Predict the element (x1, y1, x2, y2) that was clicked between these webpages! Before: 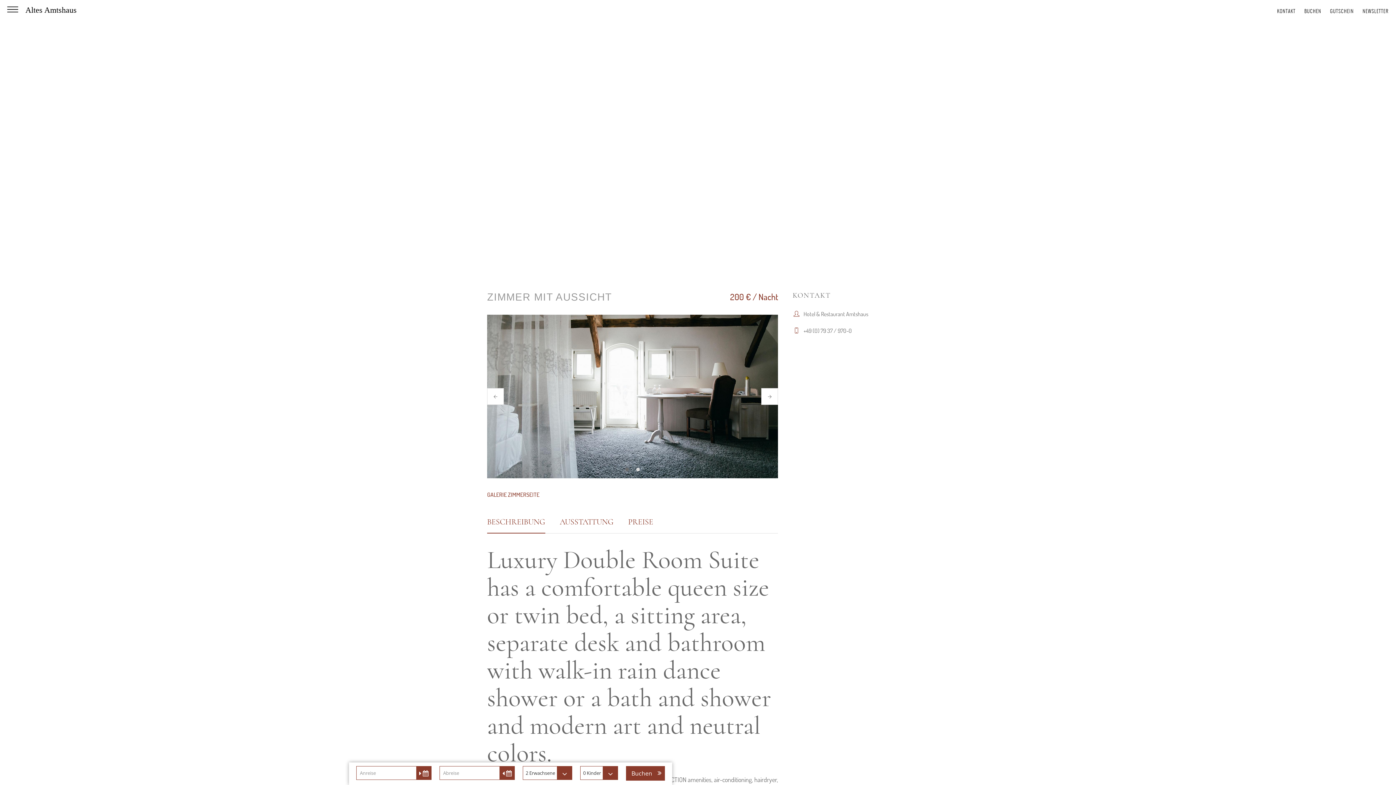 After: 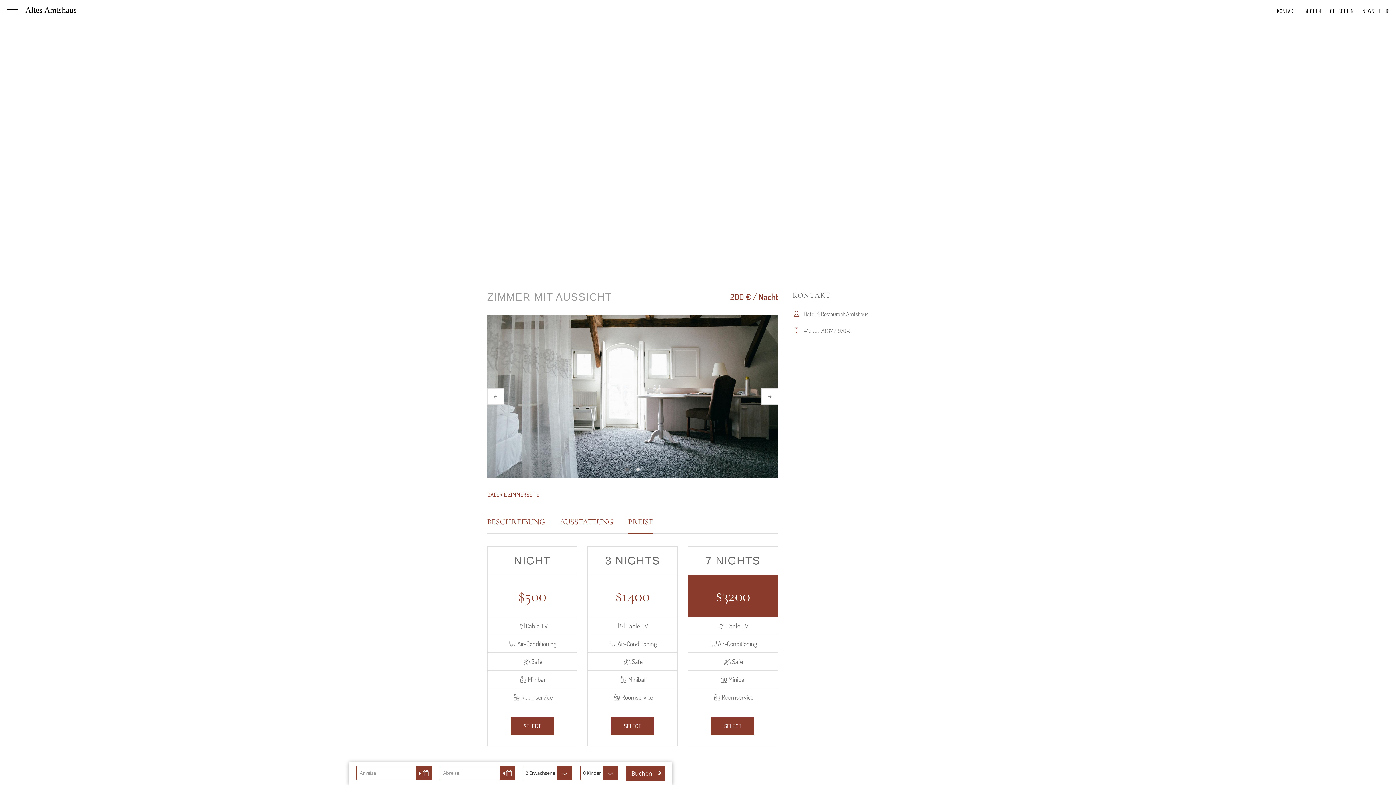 Action: label: PREISE bbox: (621, 510, 660, 533)